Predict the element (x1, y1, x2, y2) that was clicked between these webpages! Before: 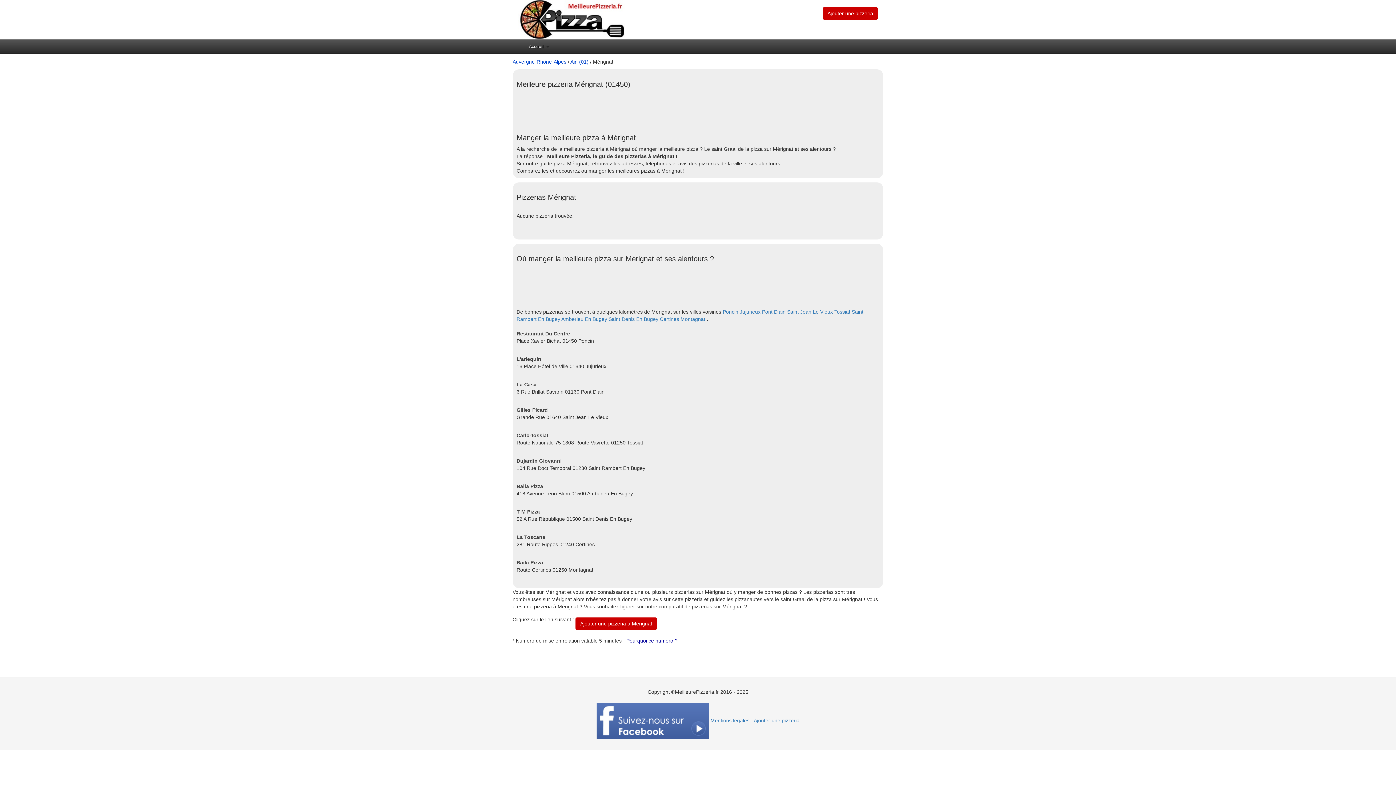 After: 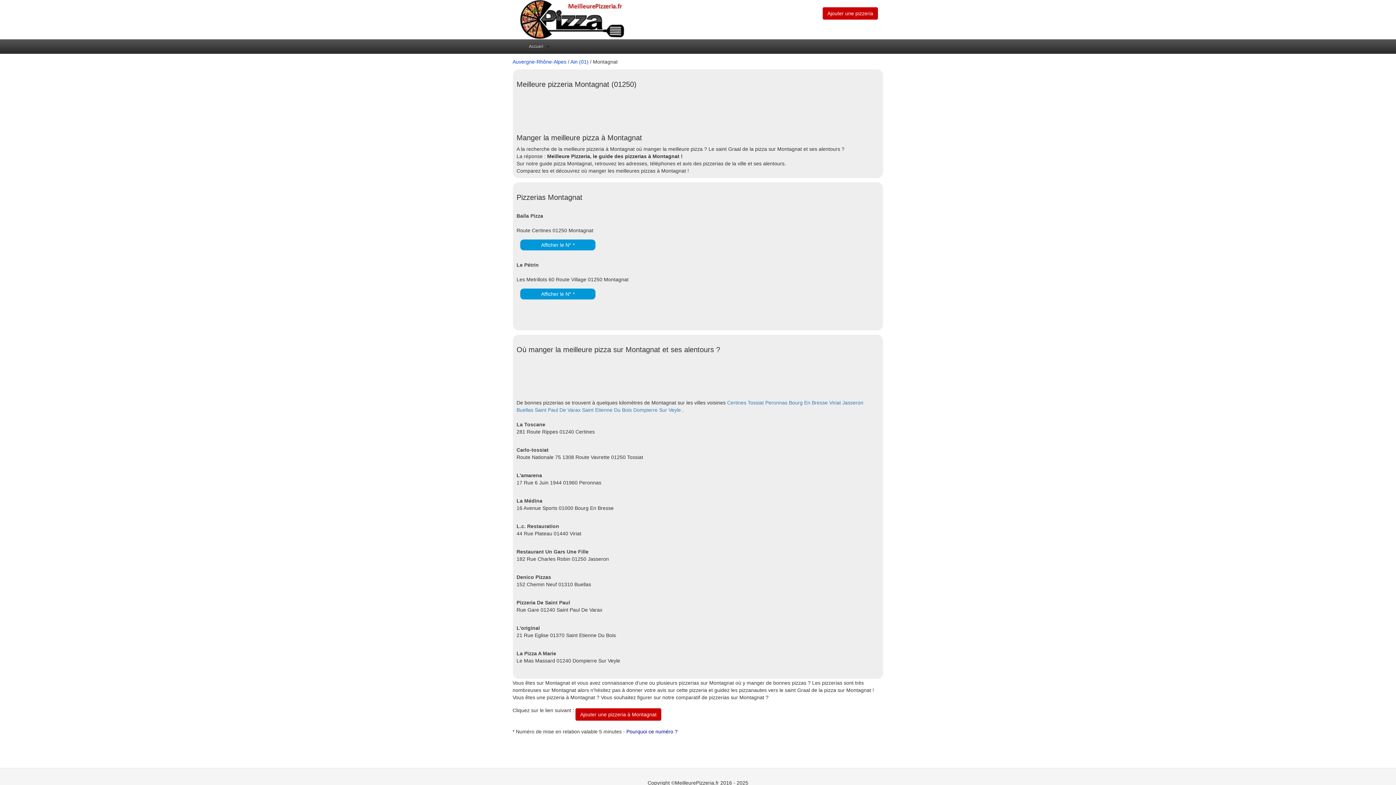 Action: label: Montagnat bbox: (680, 316, 705, 322)